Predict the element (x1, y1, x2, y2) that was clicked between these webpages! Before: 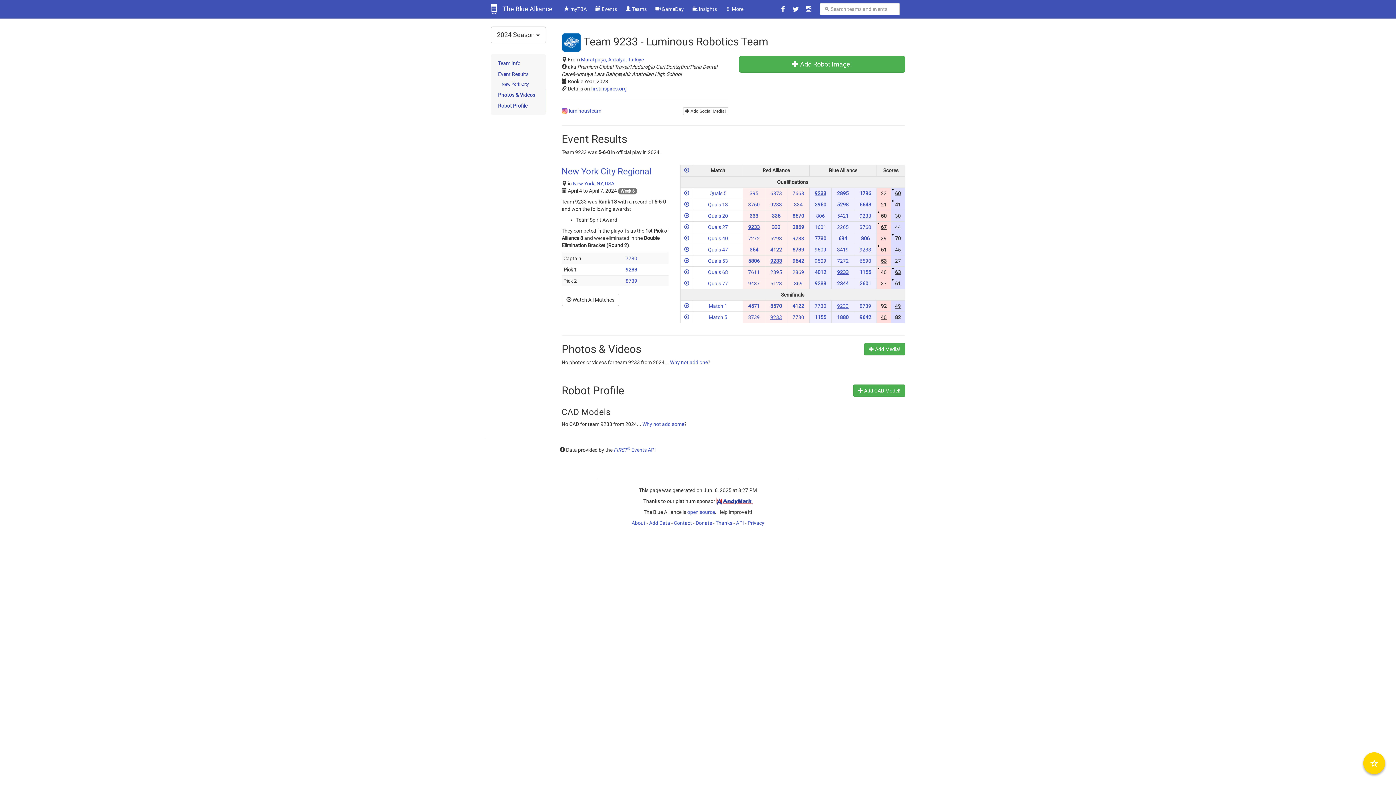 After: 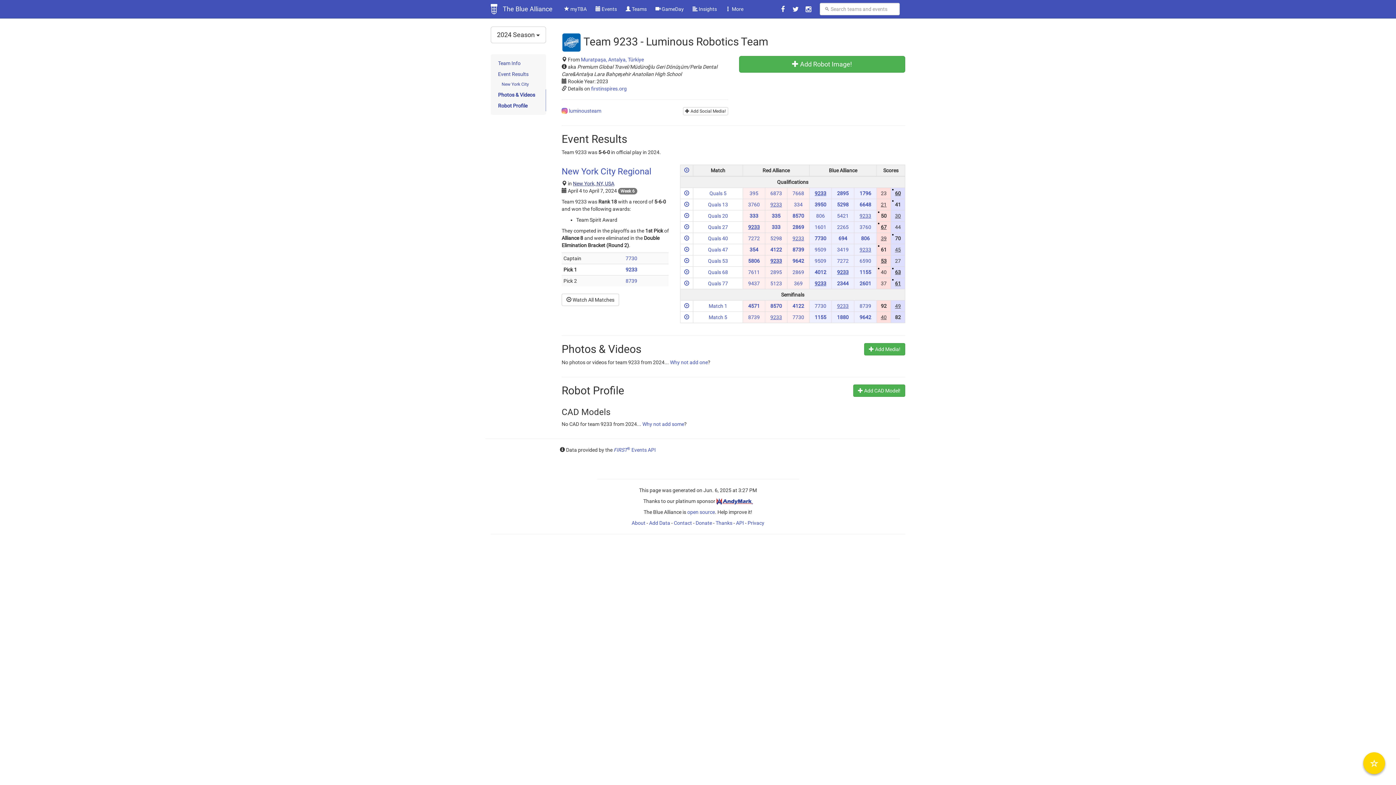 Action: label: New York, NY, USA bbox: (573, 180, 614, 186)